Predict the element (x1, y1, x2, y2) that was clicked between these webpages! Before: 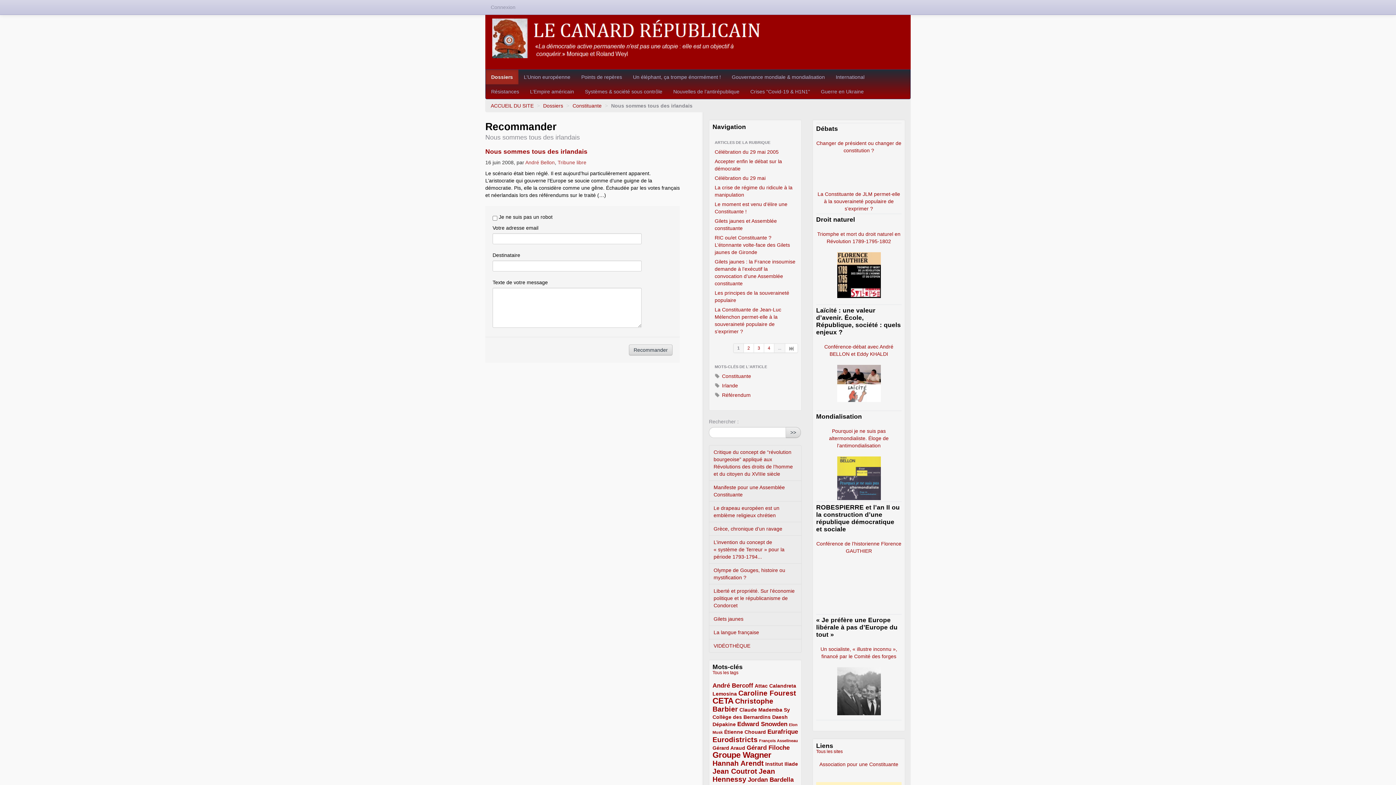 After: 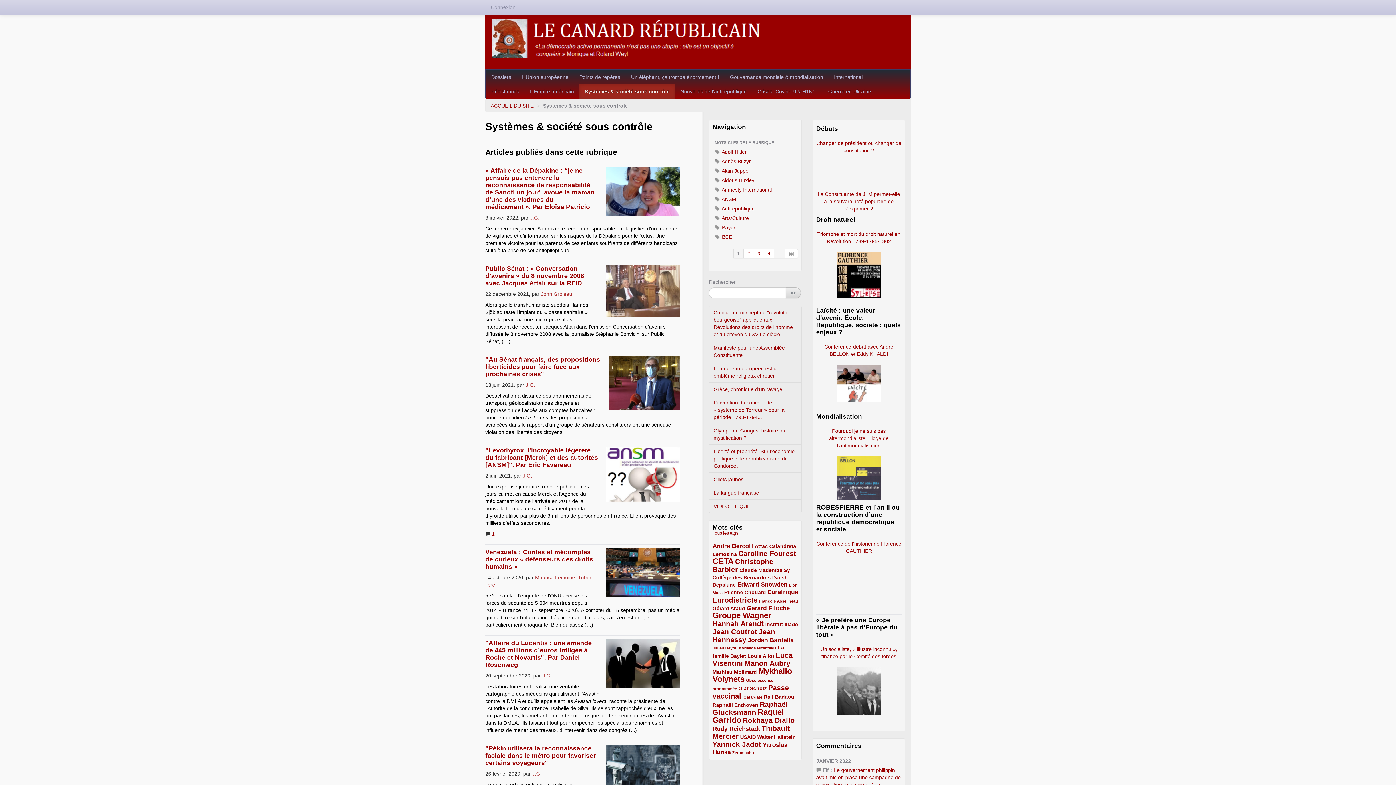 Action: label: Systèmes & société sous contrôle bbox: (579, 84, 668, 98)